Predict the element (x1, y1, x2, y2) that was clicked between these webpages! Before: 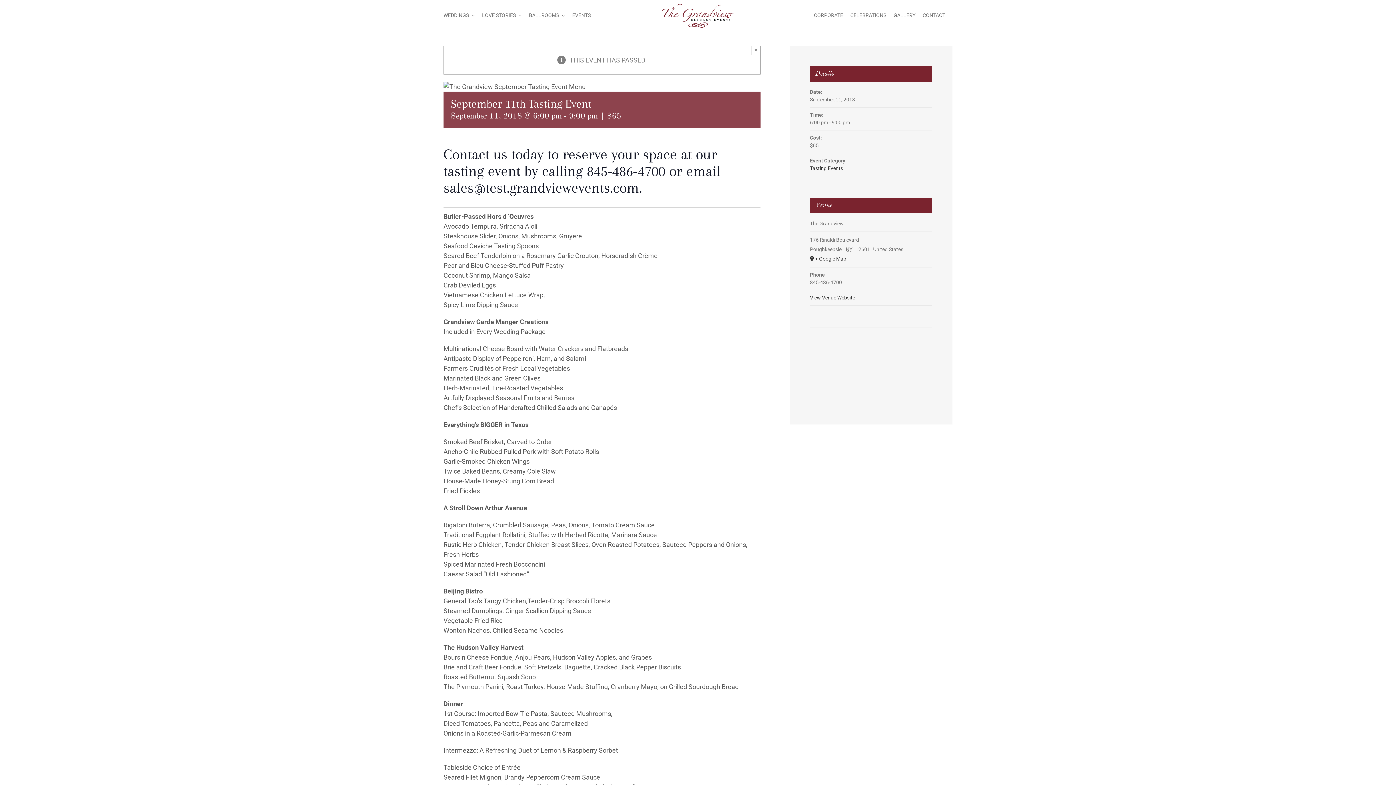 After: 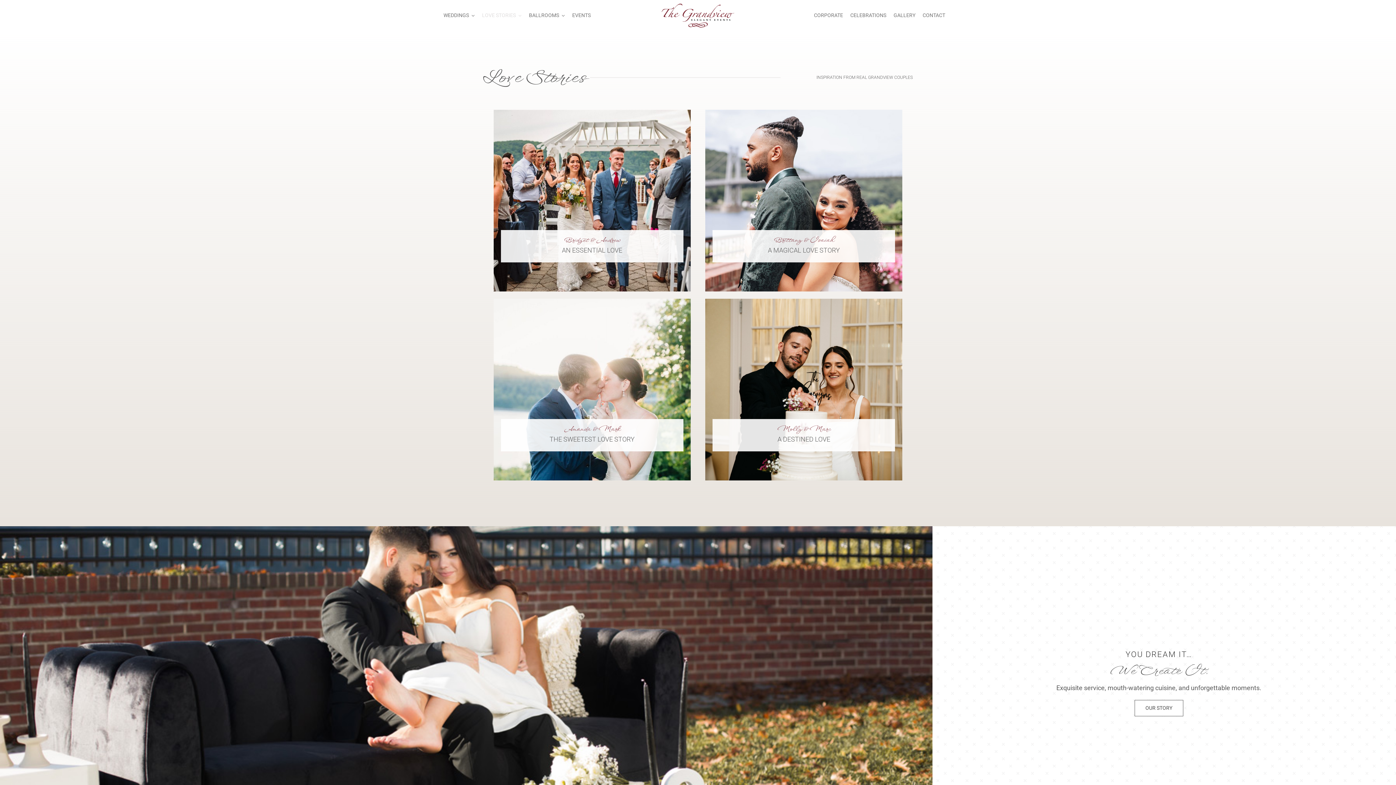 Action: bbox: (482, 5, 529, 25) label: LOVE STORIES